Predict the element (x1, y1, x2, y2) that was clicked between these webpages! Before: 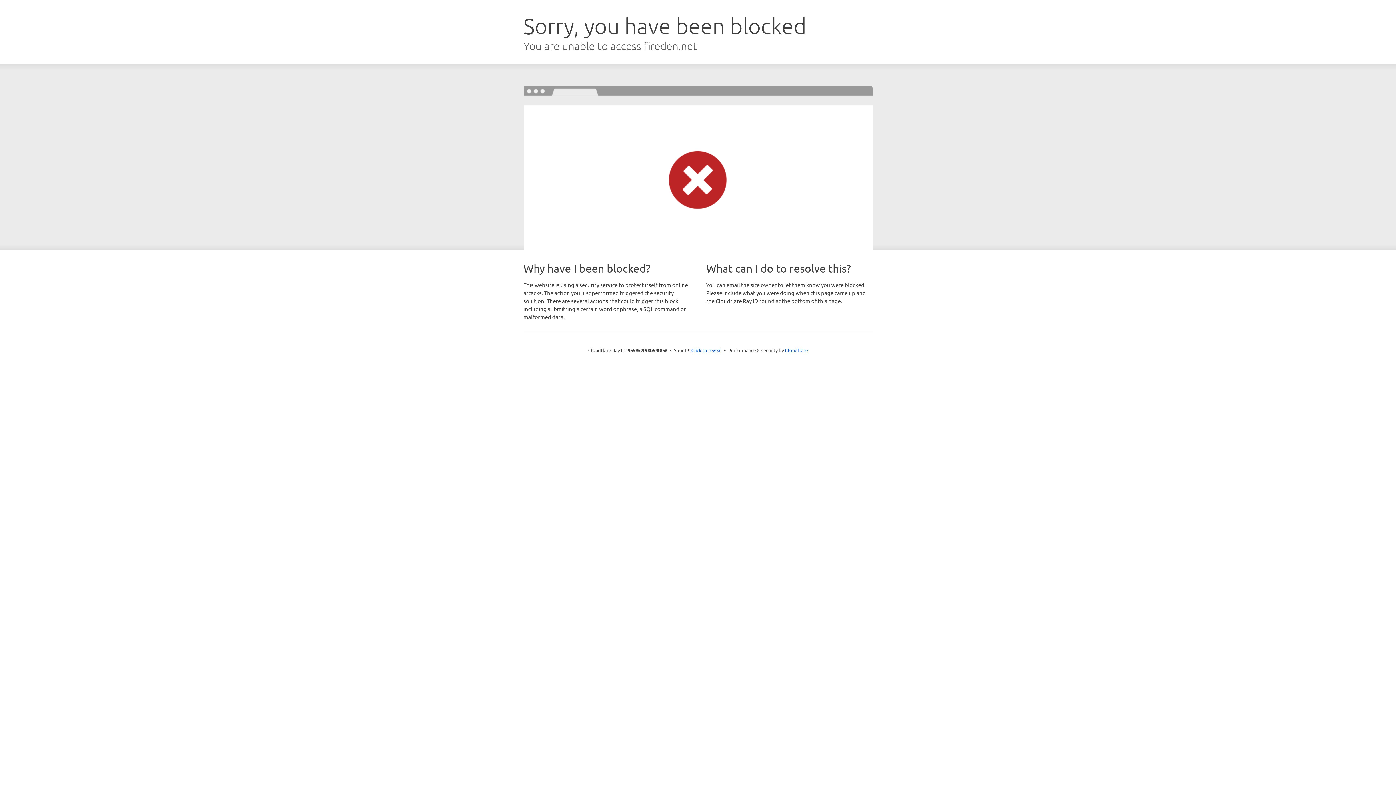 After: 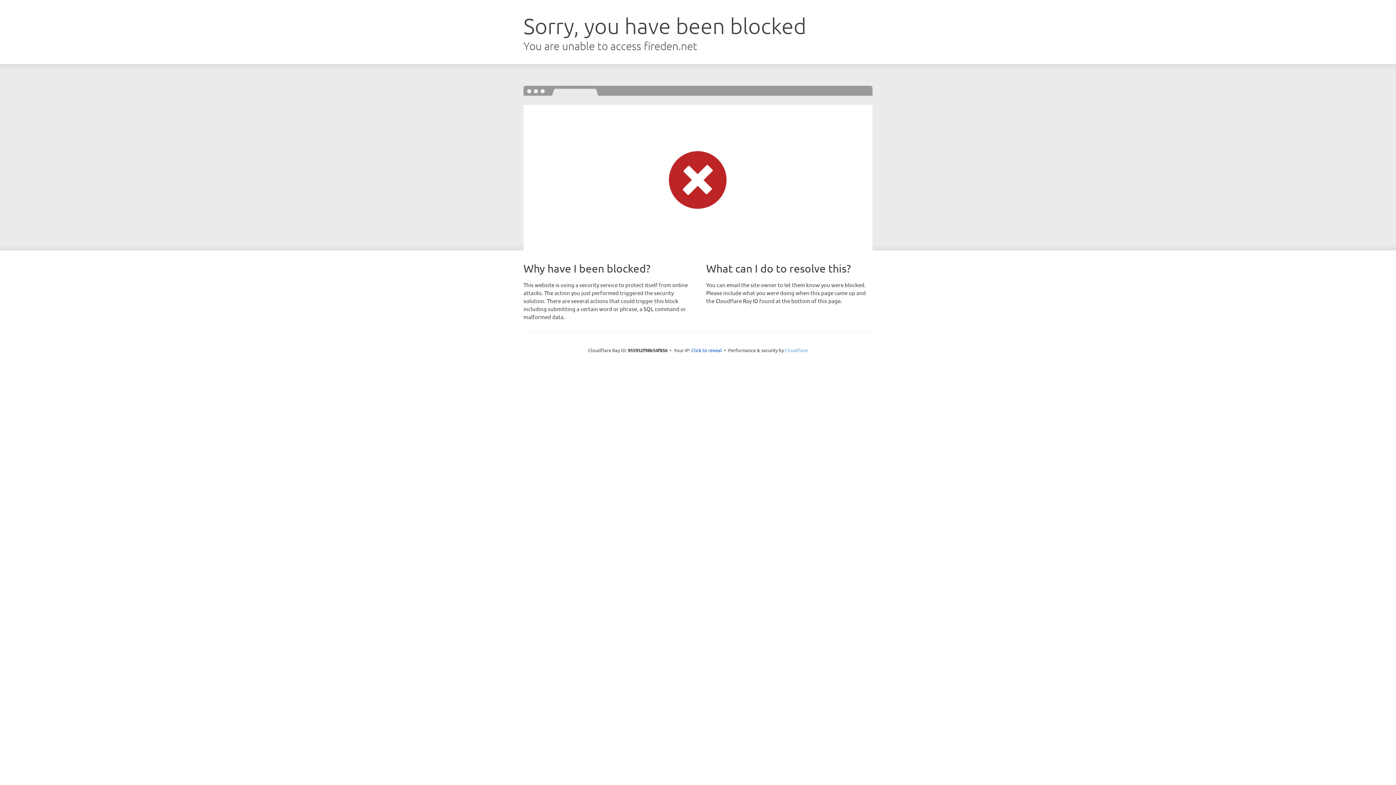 Action: label: Cloudflare bbox: (785, 347, 808, 353)